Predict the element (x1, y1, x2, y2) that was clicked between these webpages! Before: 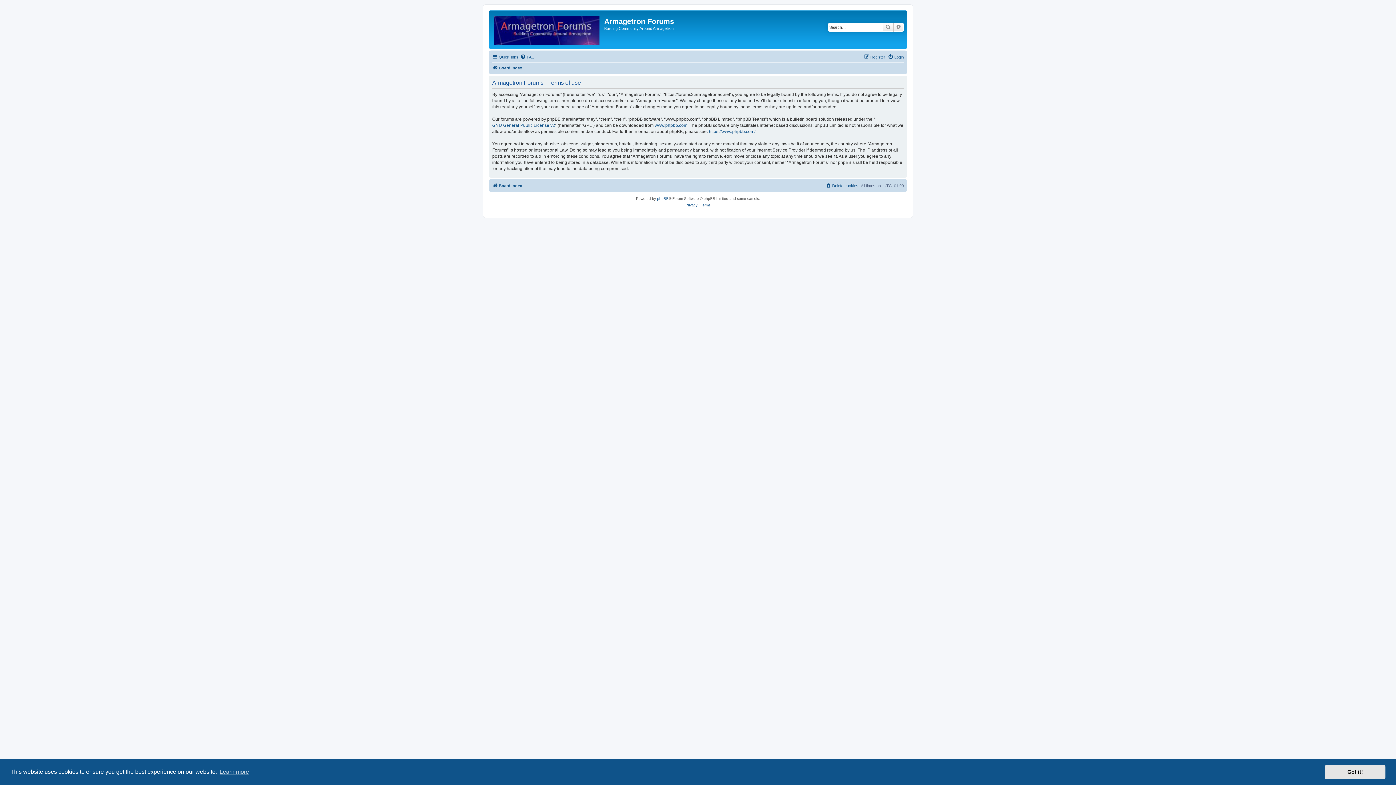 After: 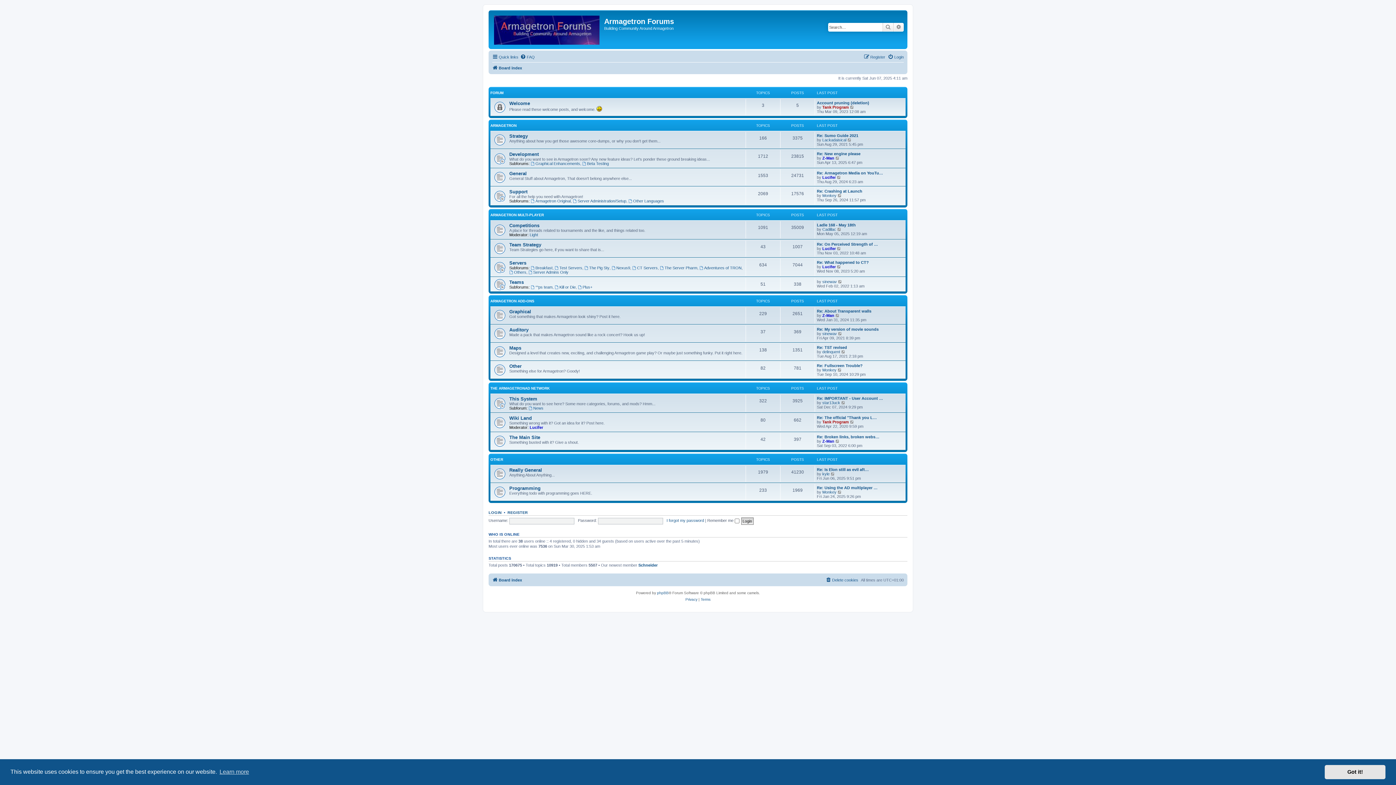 Action: label: Board index bbox: (492, 63, 522, 72)